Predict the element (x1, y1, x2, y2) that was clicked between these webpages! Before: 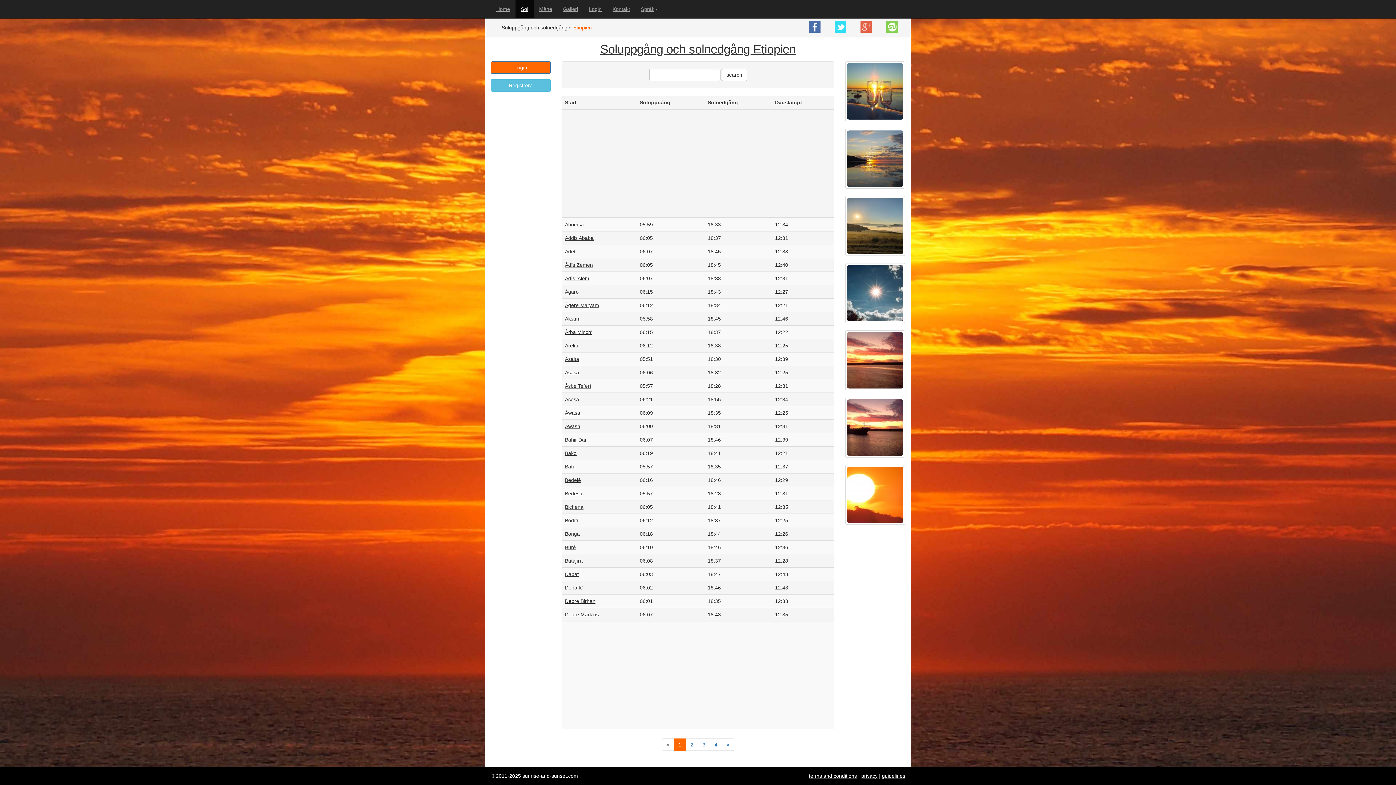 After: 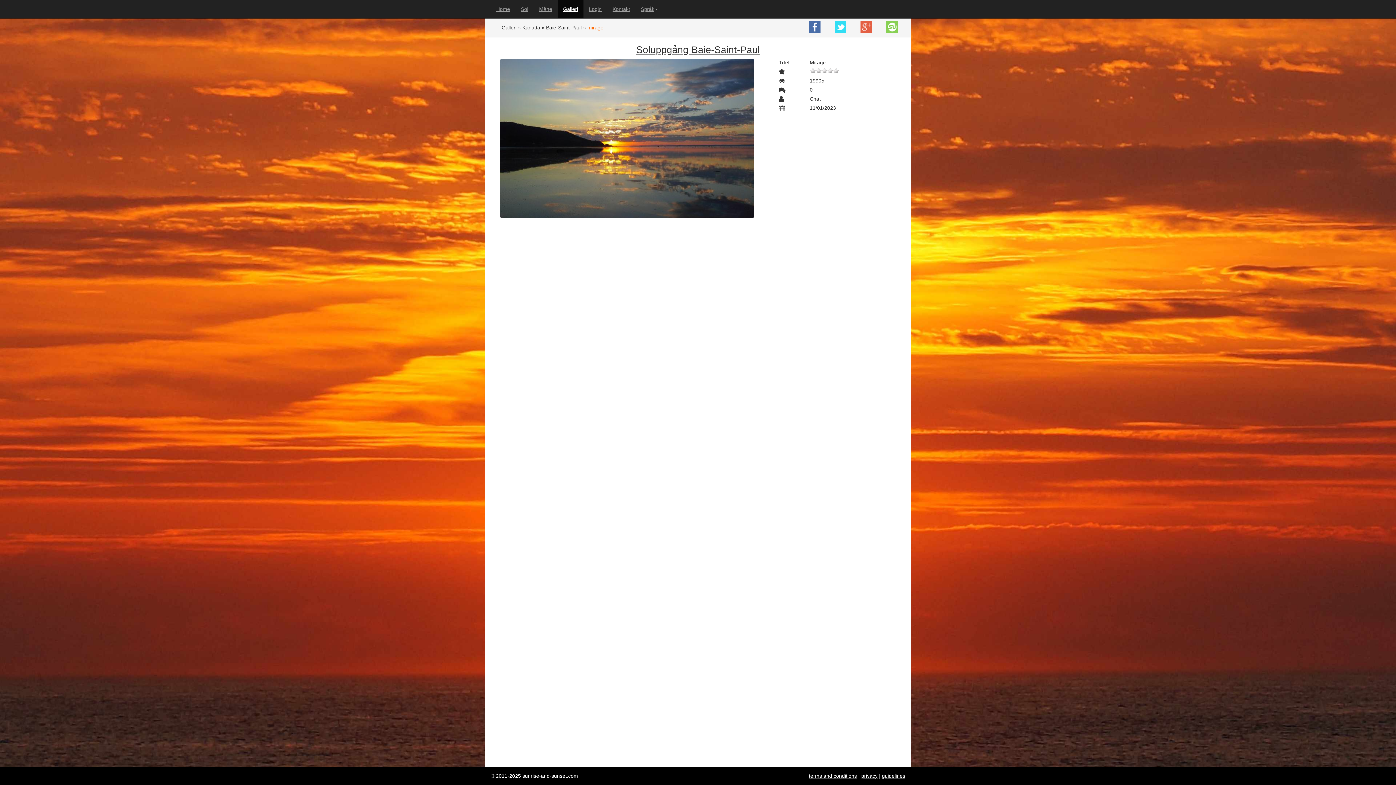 Action: bbox: (845, 128, 905, 188)